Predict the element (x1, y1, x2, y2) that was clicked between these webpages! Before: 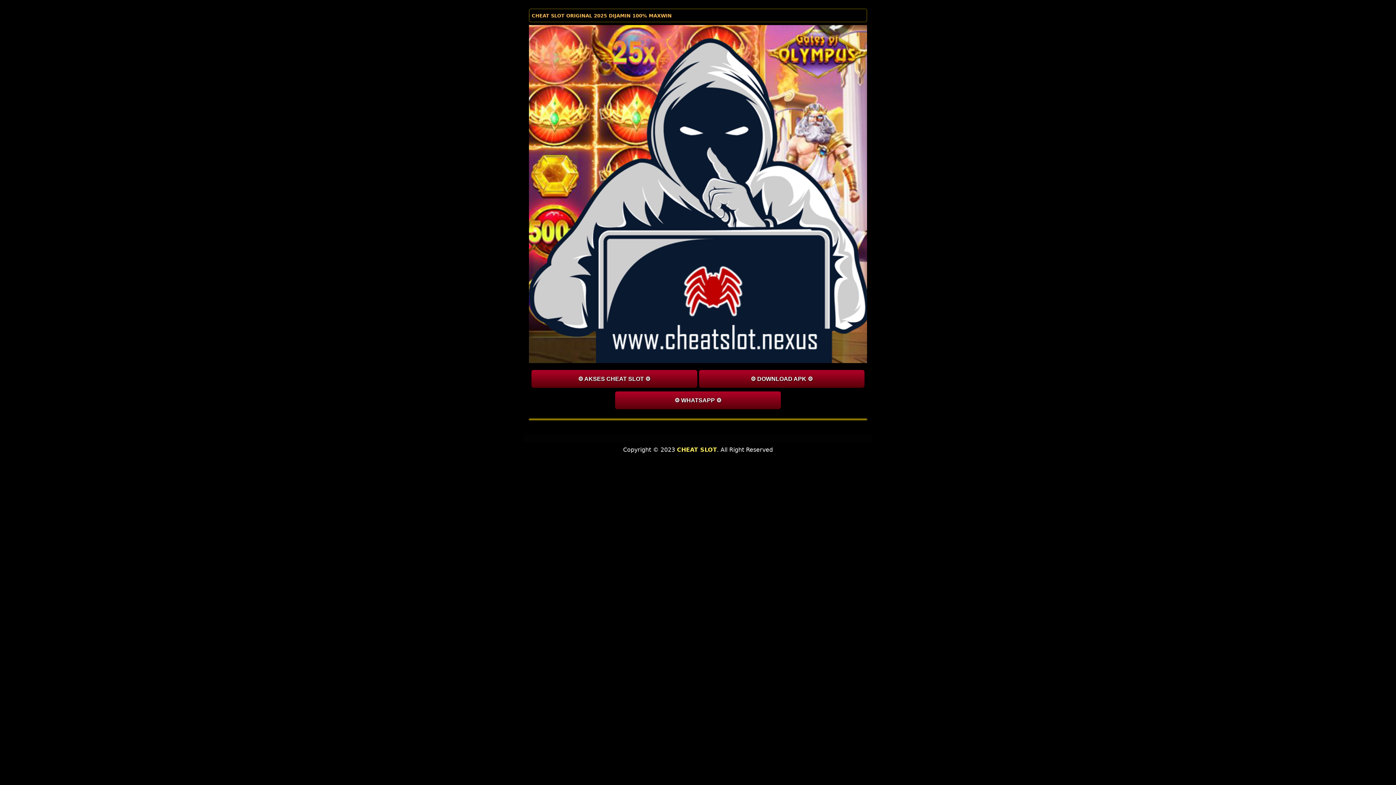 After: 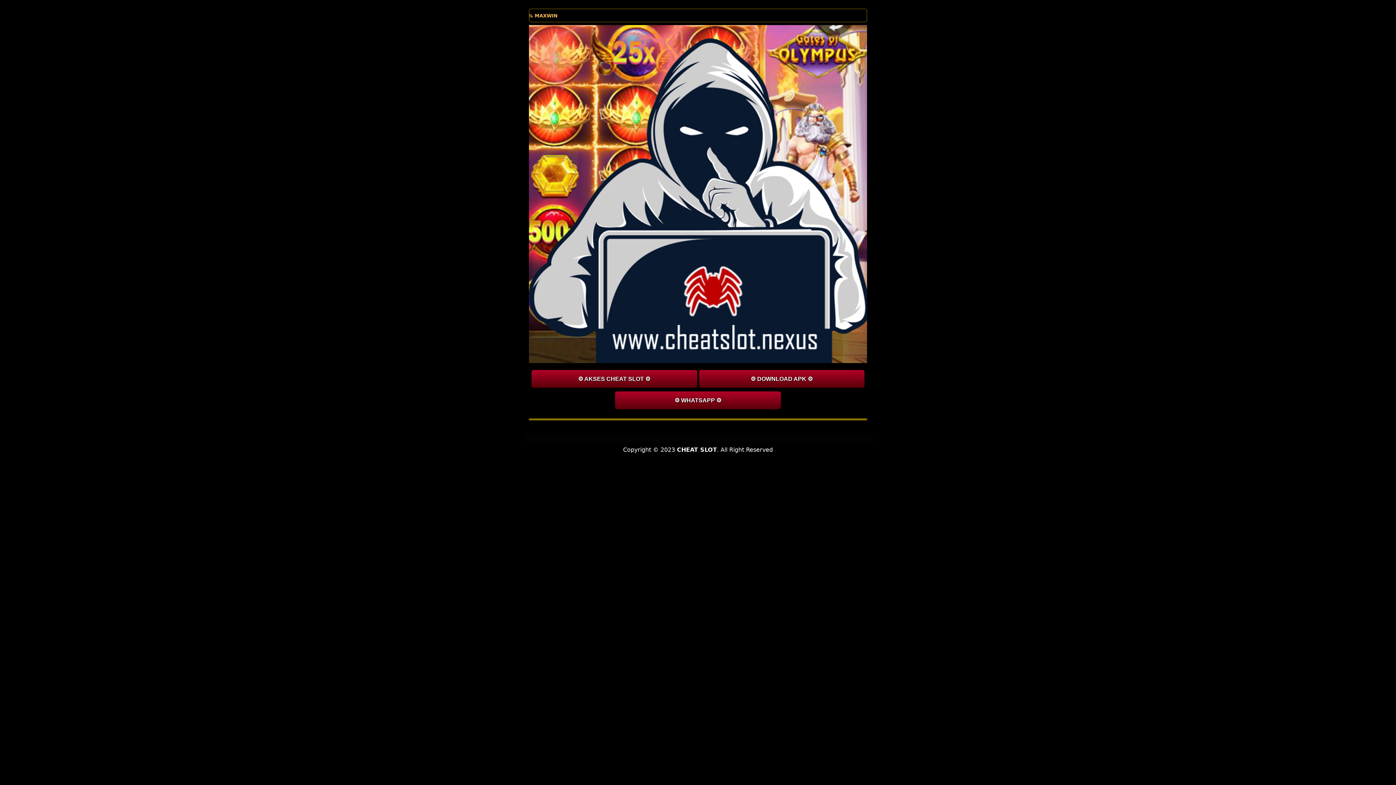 Action: bbox: (677, 446, 717, 453) label: CHEAT SLOT